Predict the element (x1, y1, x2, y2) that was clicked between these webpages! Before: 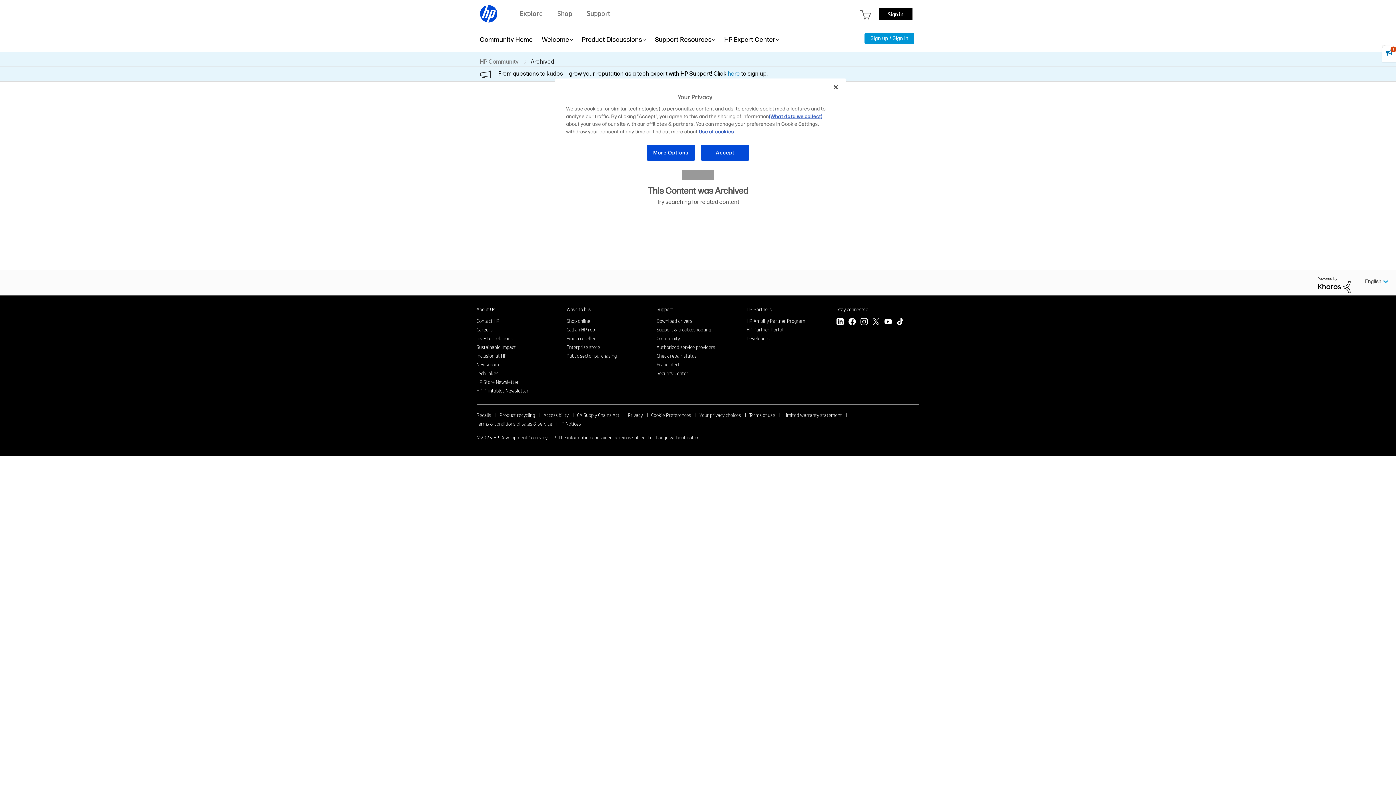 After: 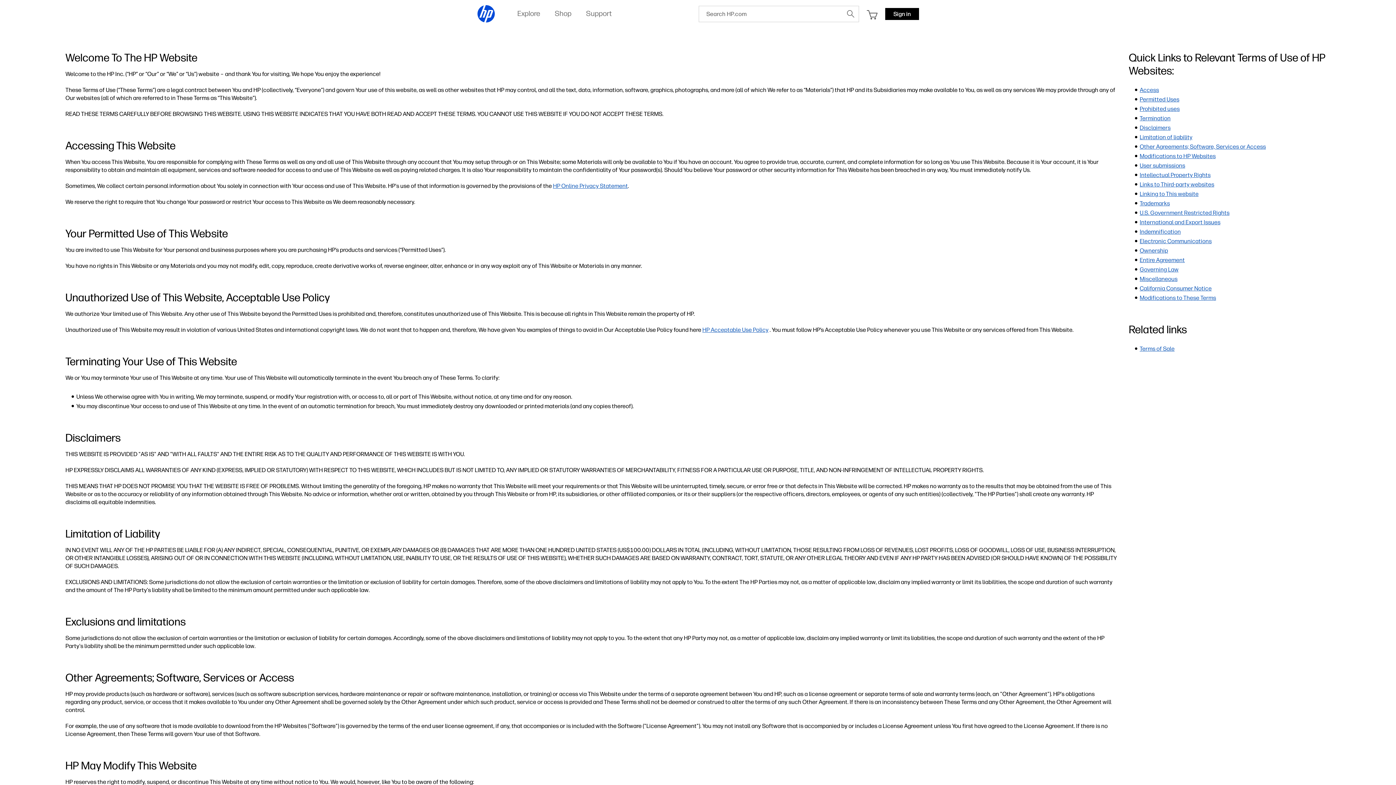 Action: bbox: (749, 411, 775, 418) label: Terms of use